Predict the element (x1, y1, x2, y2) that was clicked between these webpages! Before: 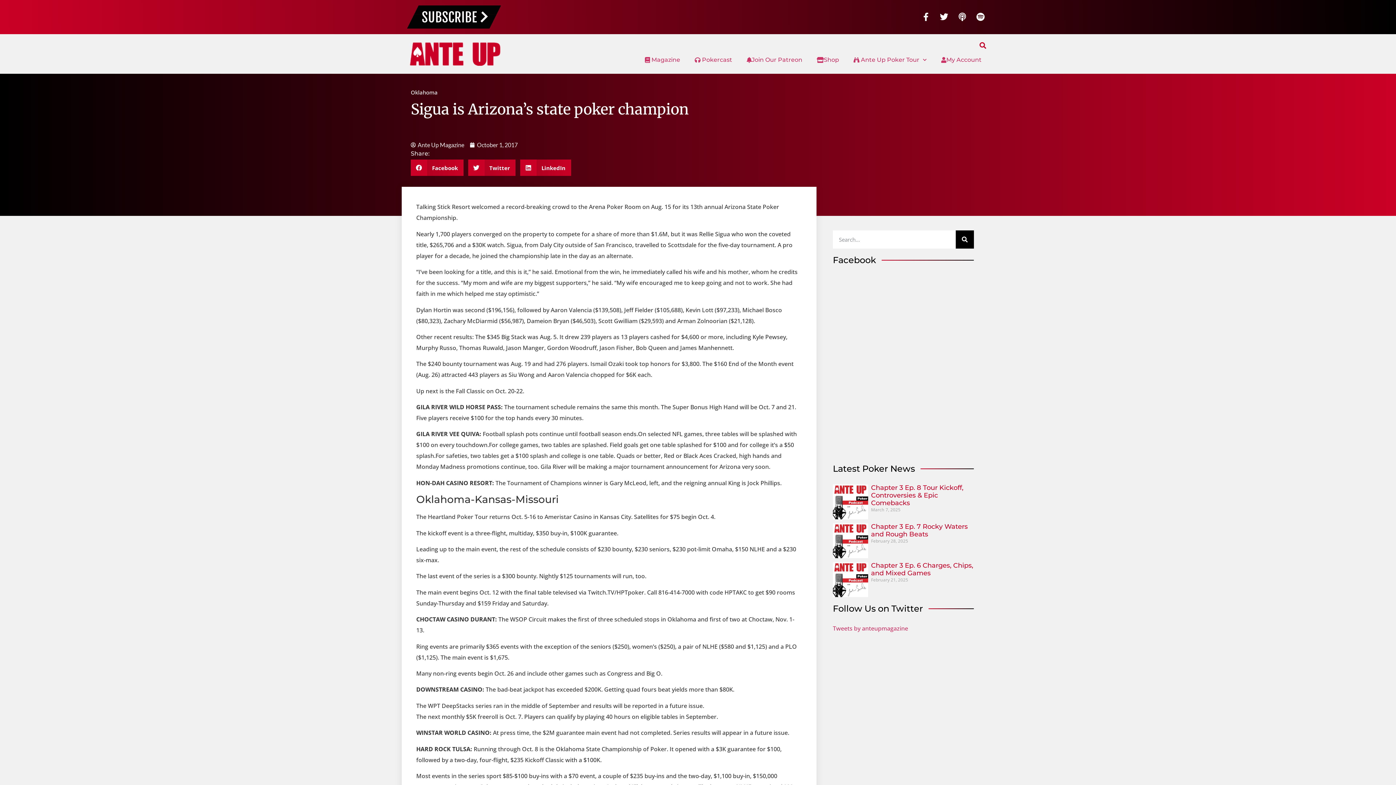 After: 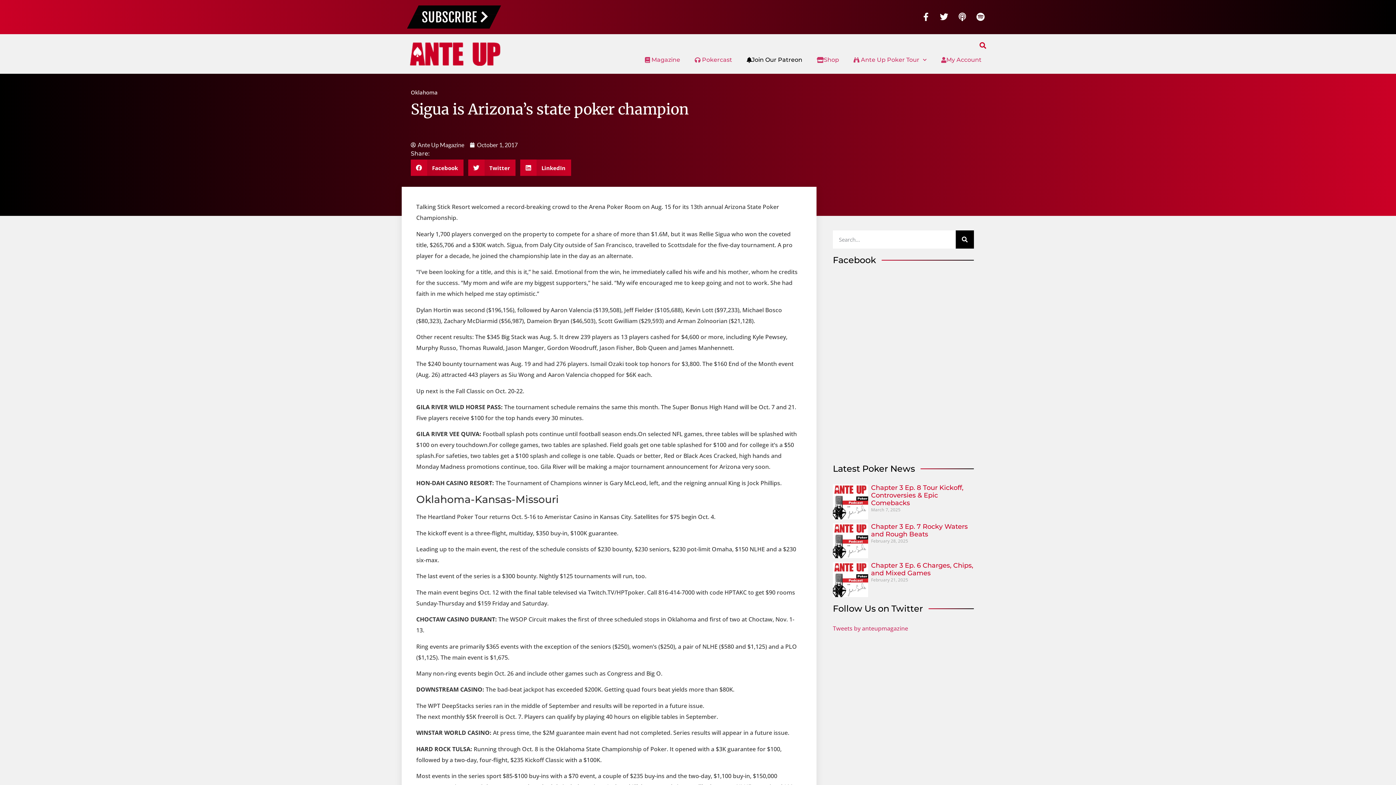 Action: bbox: (739, 51, 809, 68) label: Join Our Patreon